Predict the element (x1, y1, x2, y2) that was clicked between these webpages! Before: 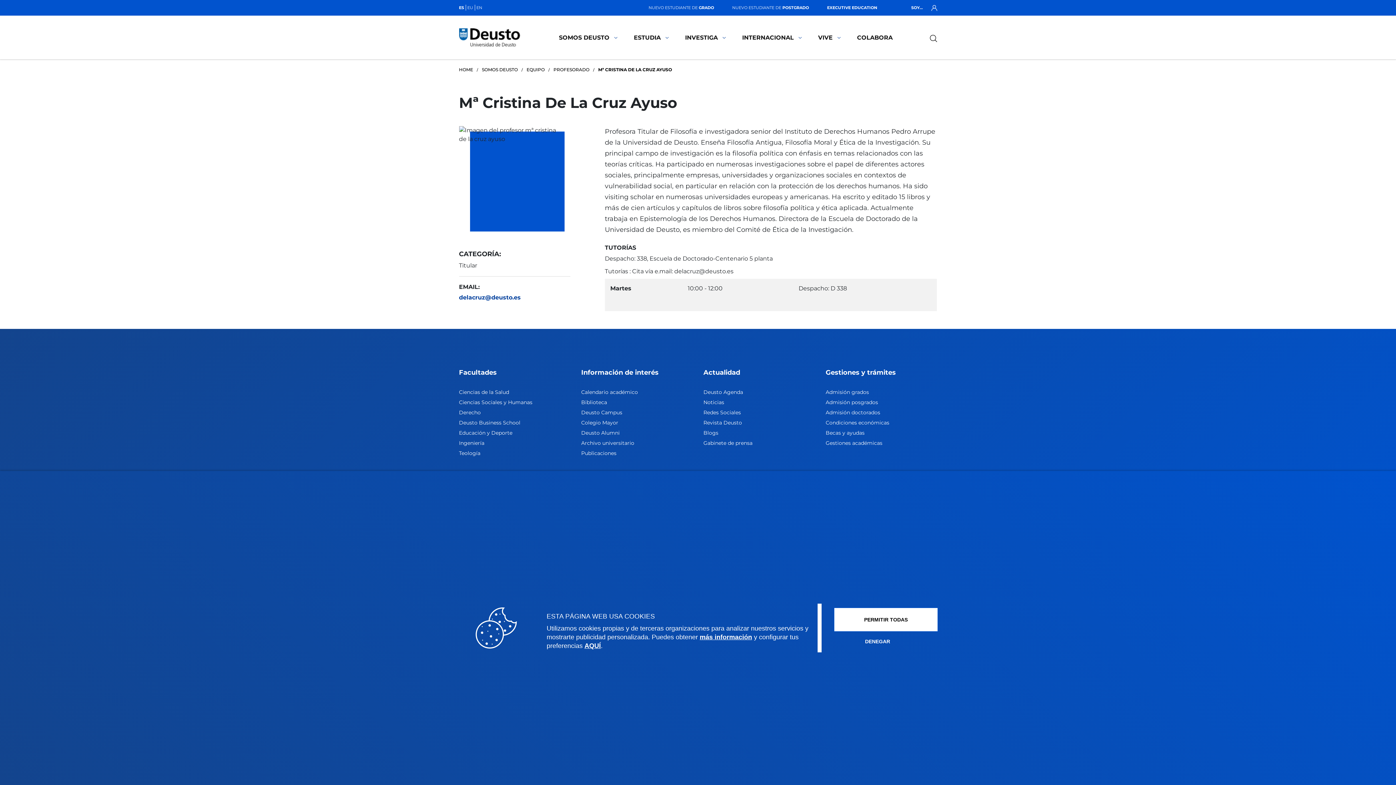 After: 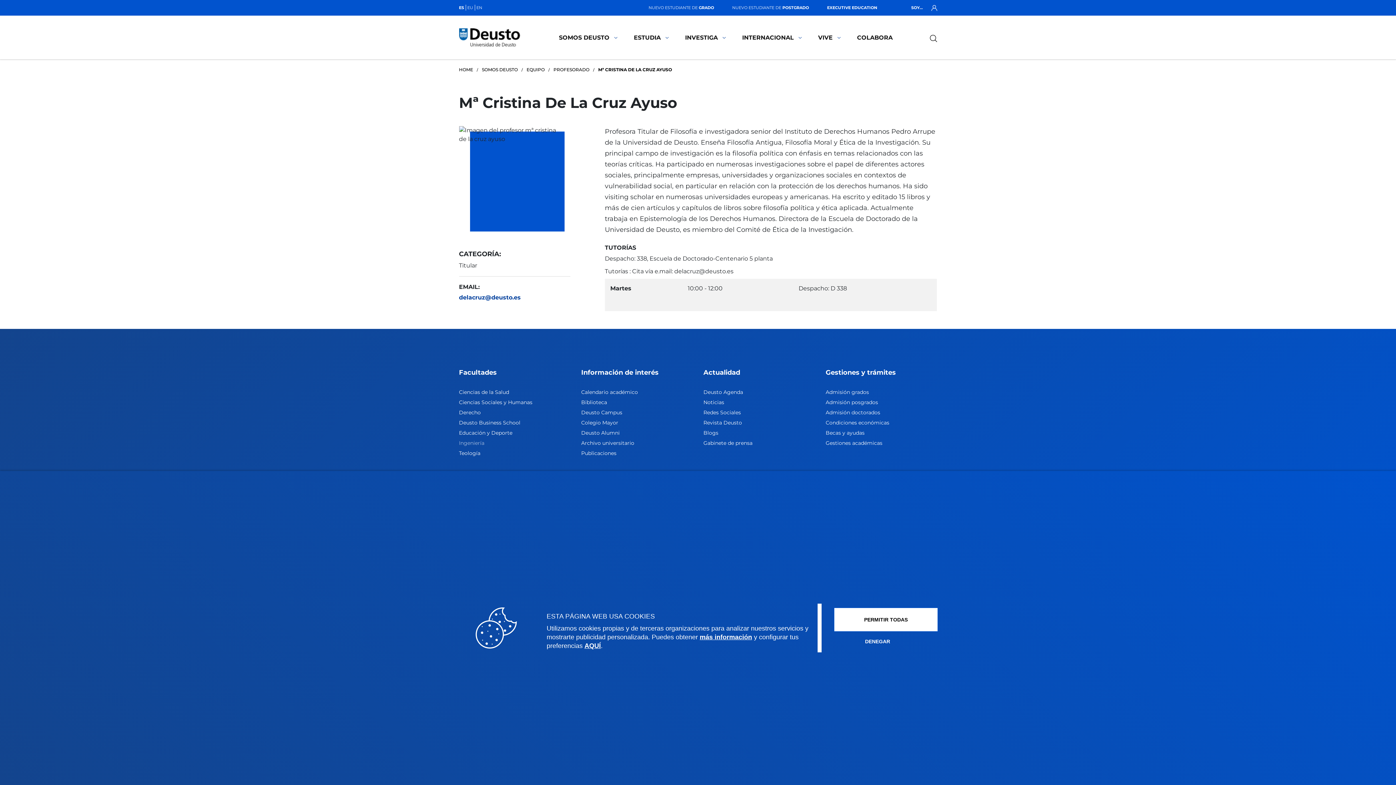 Action: label: Ingeniería bbox: (459, 440, 484, 446)